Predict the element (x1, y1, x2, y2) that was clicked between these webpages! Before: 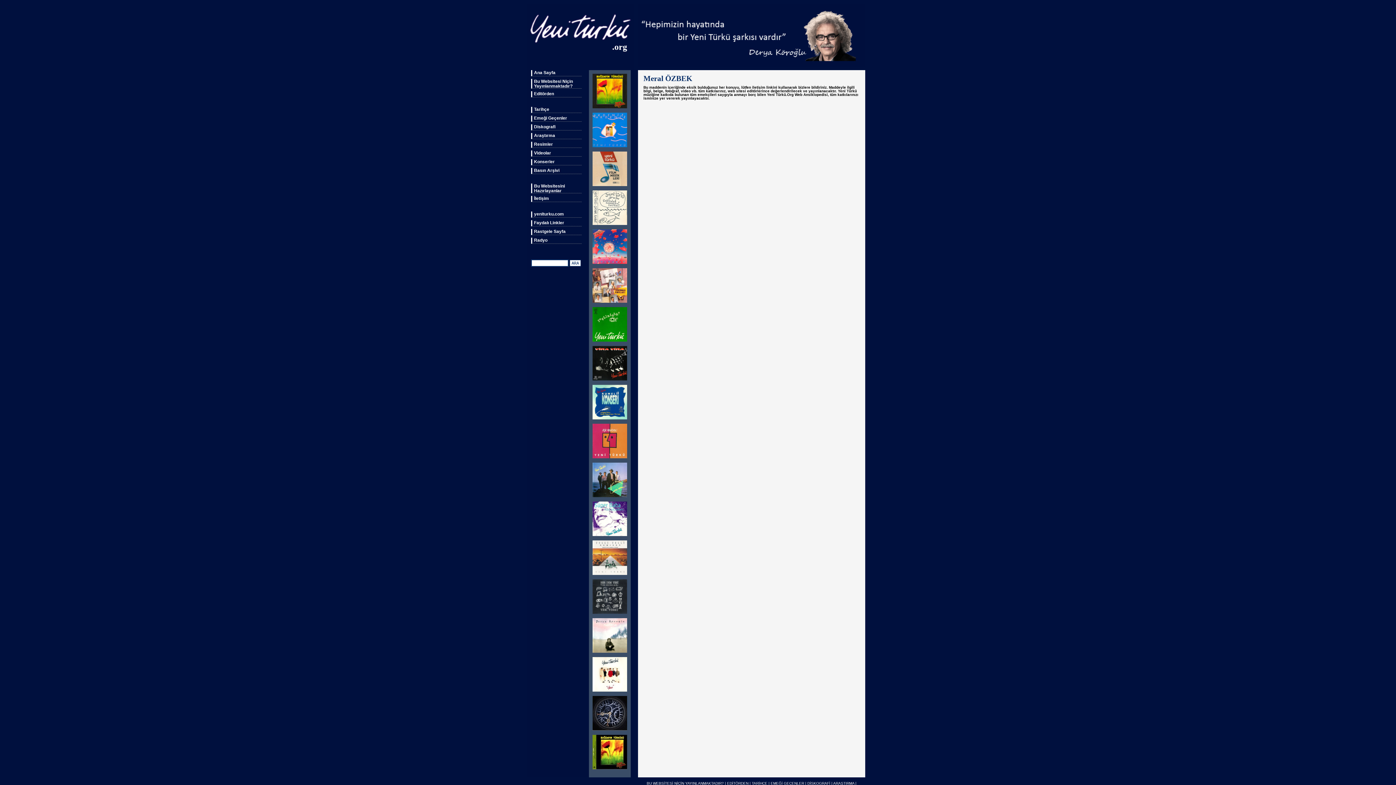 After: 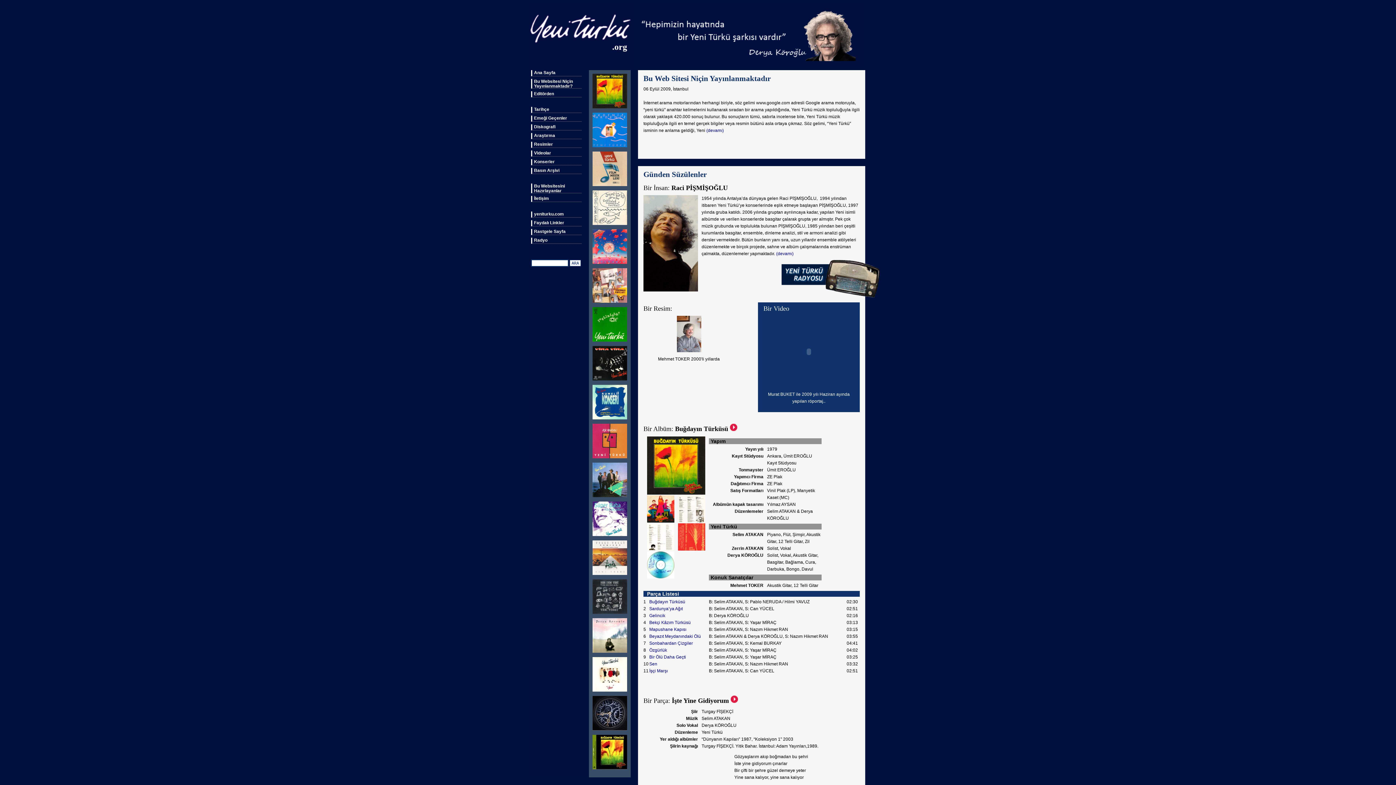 Action: label: Ana Sayfa bbox: (534, 70, 555, 75)